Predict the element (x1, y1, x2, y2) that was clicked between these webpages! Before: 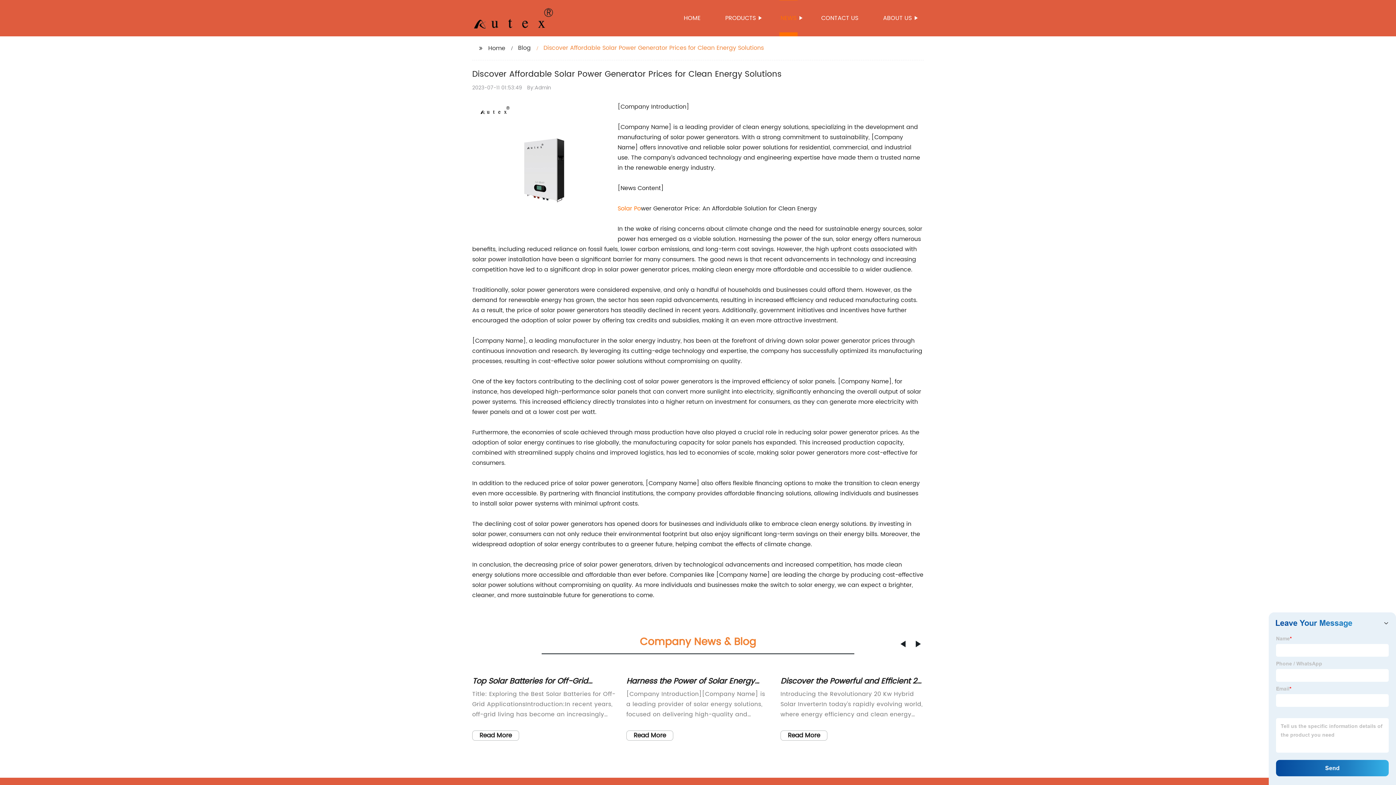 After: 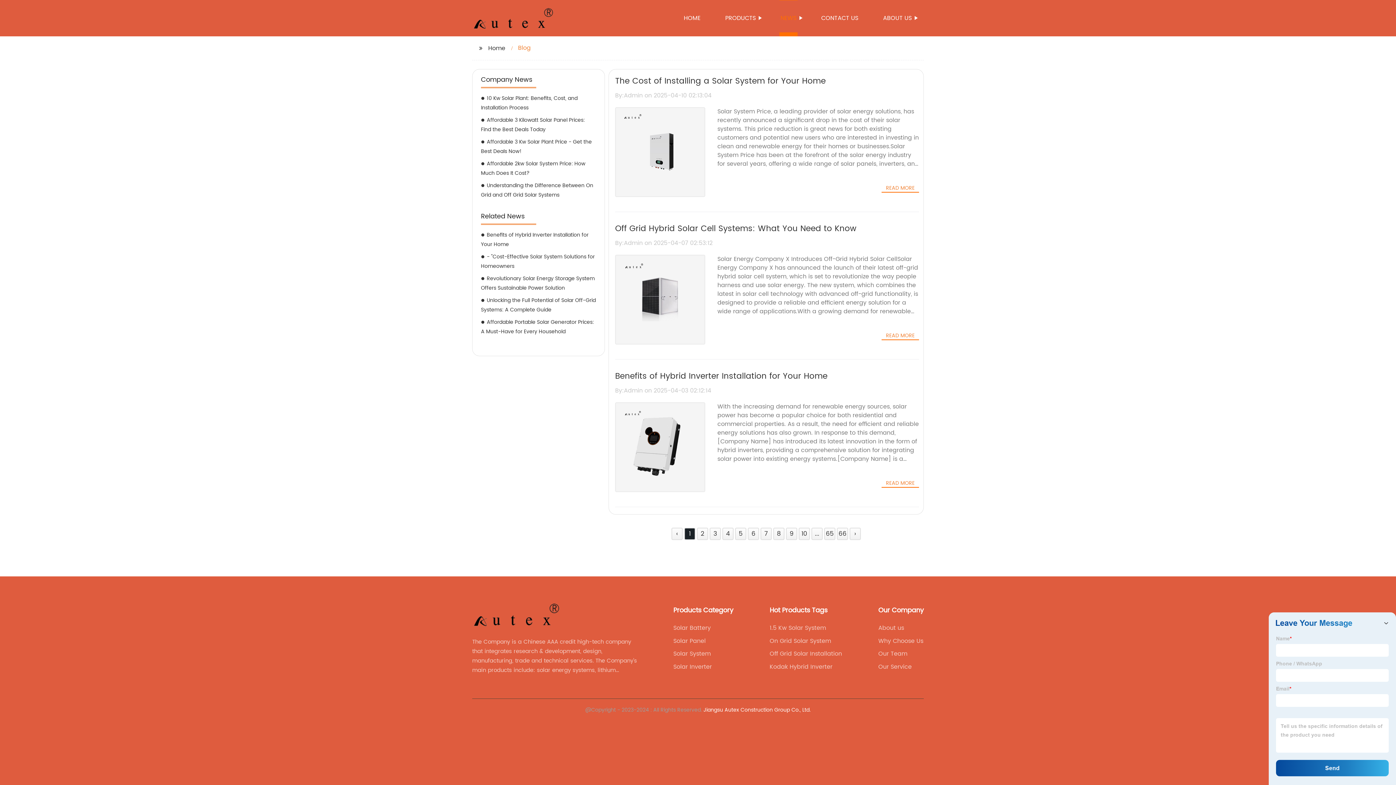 Action: label: Blog bbox: (518, 43, 530, 52)